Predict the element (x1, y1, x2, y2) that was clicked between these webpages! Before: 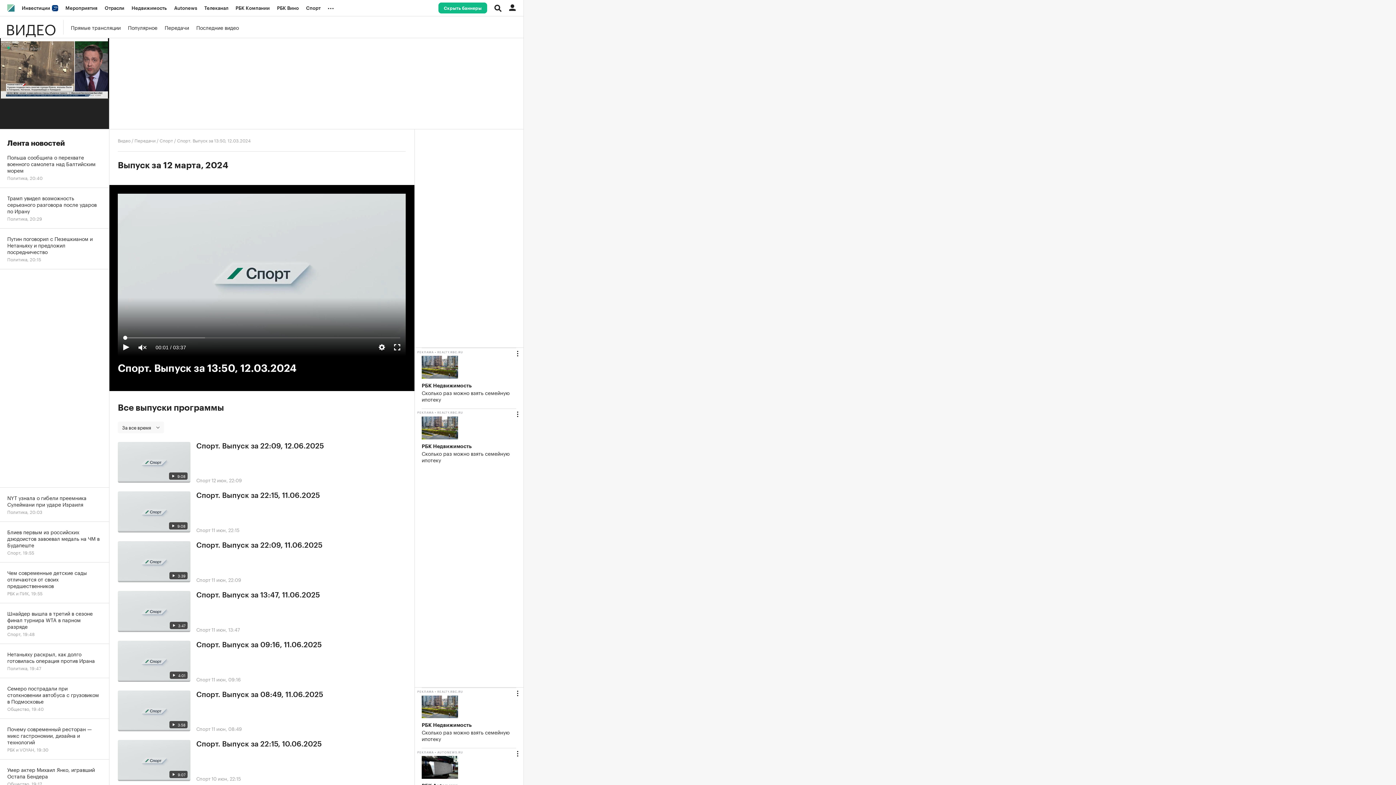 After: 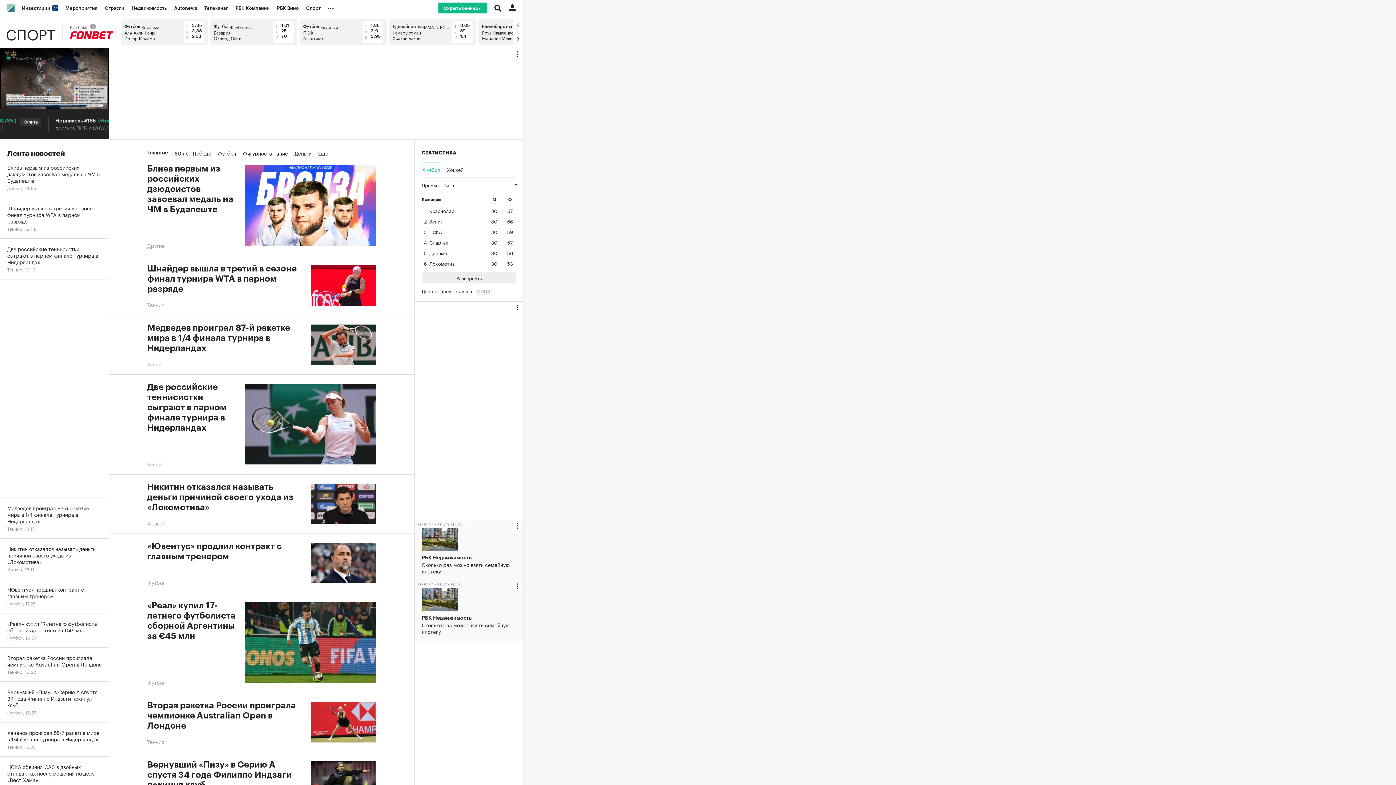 Action: bbox: (302, 0, 324, 16) label: Спорт